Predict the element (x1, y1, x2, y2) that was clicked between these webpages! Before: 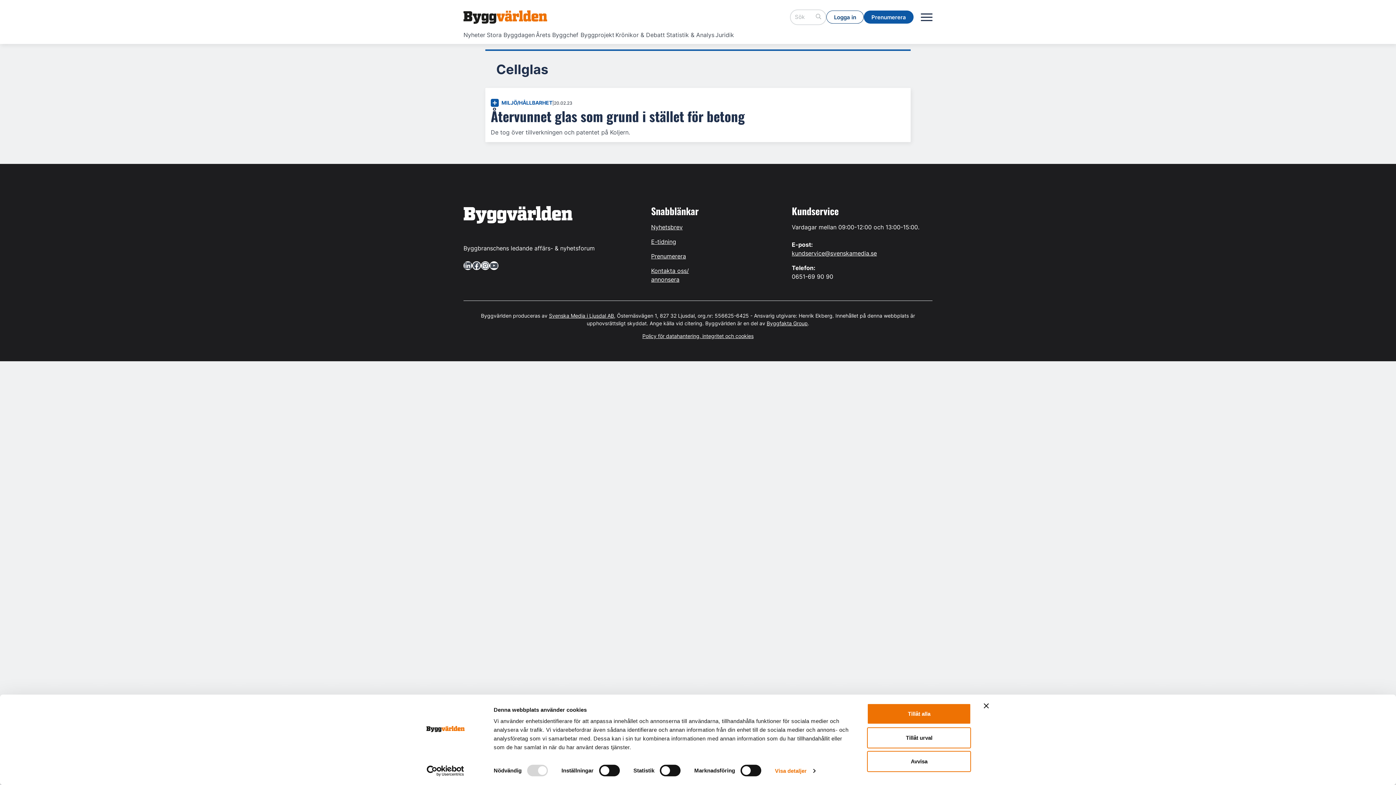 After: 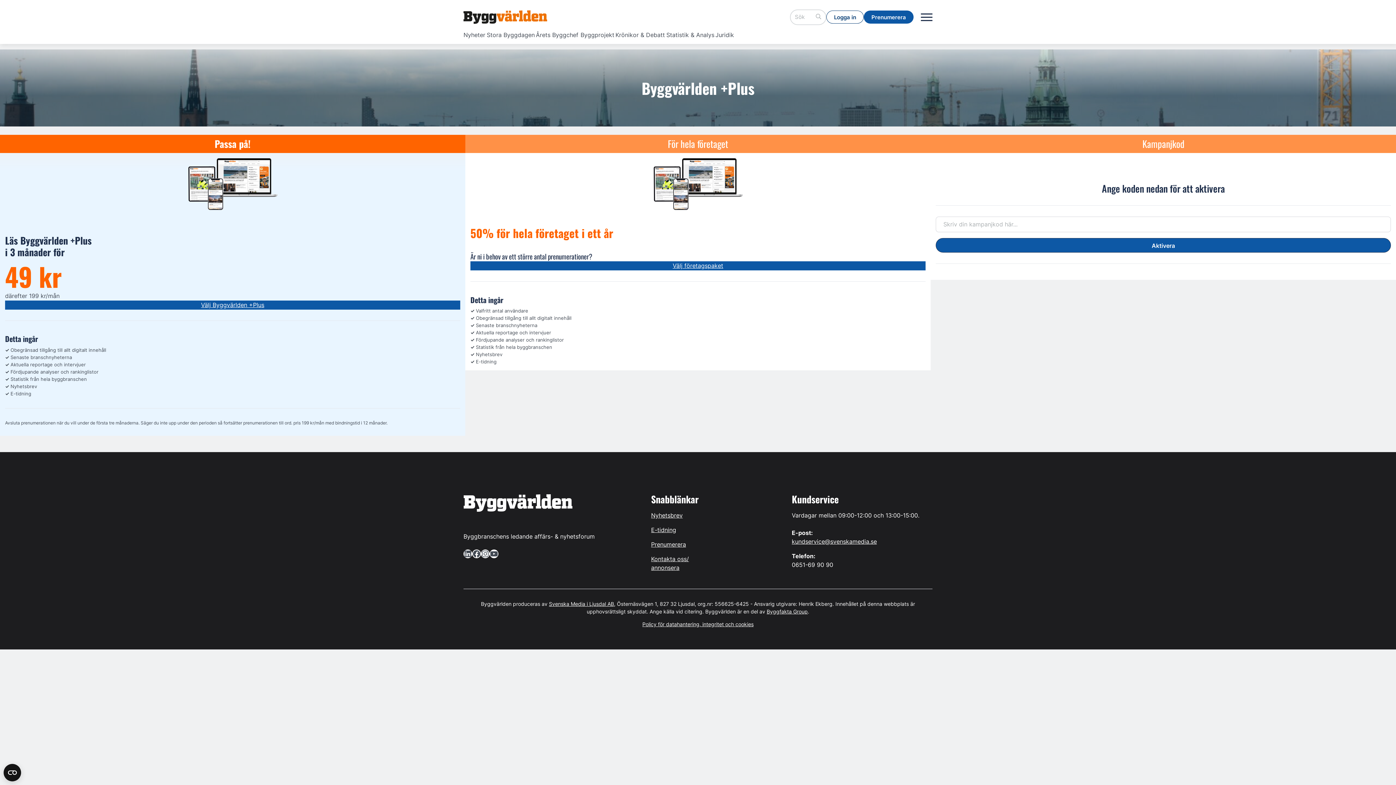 Action: label: Prenumerera bbox: (864, 10, 913, 23)